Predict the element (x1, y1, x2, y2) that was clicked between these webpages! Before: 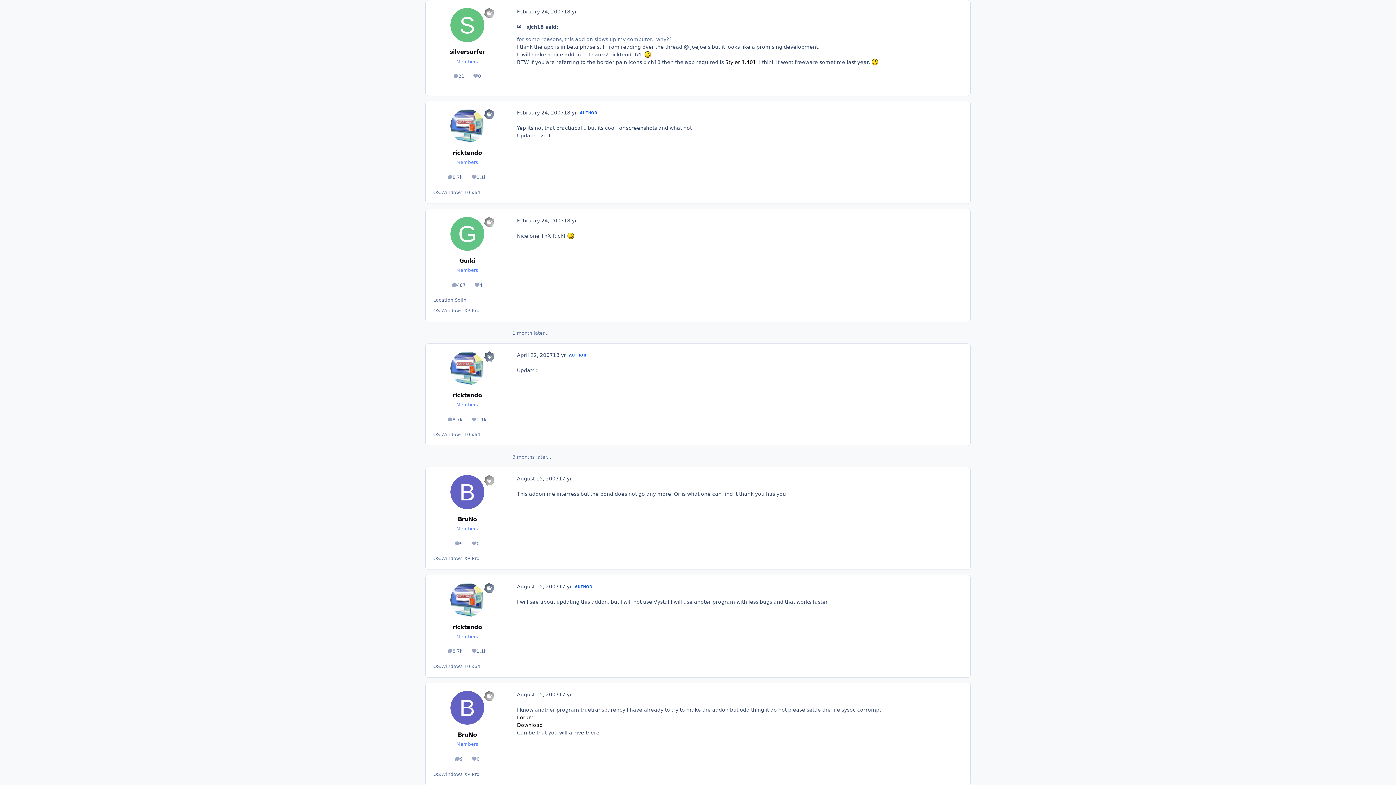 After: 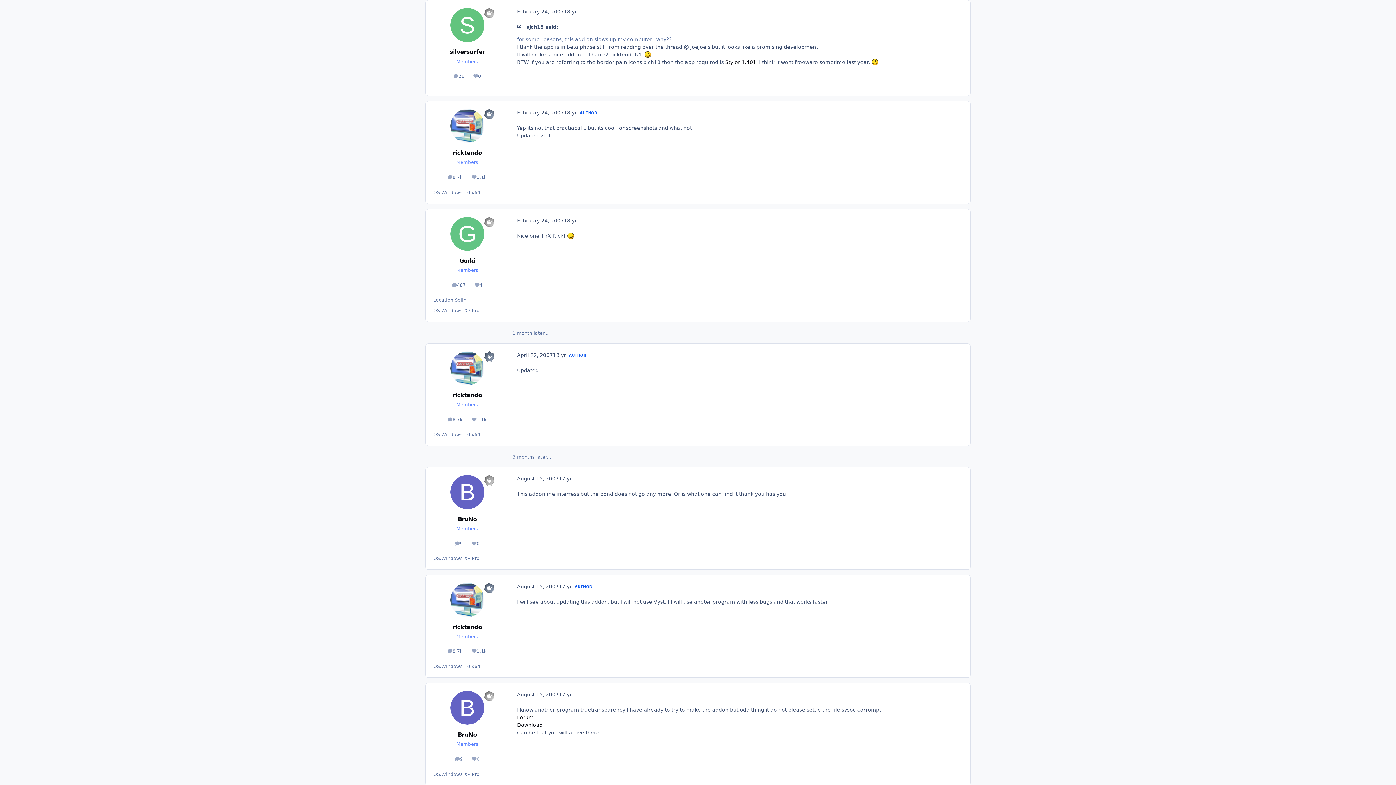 Action: bbox: (871, 59, 878, 65)